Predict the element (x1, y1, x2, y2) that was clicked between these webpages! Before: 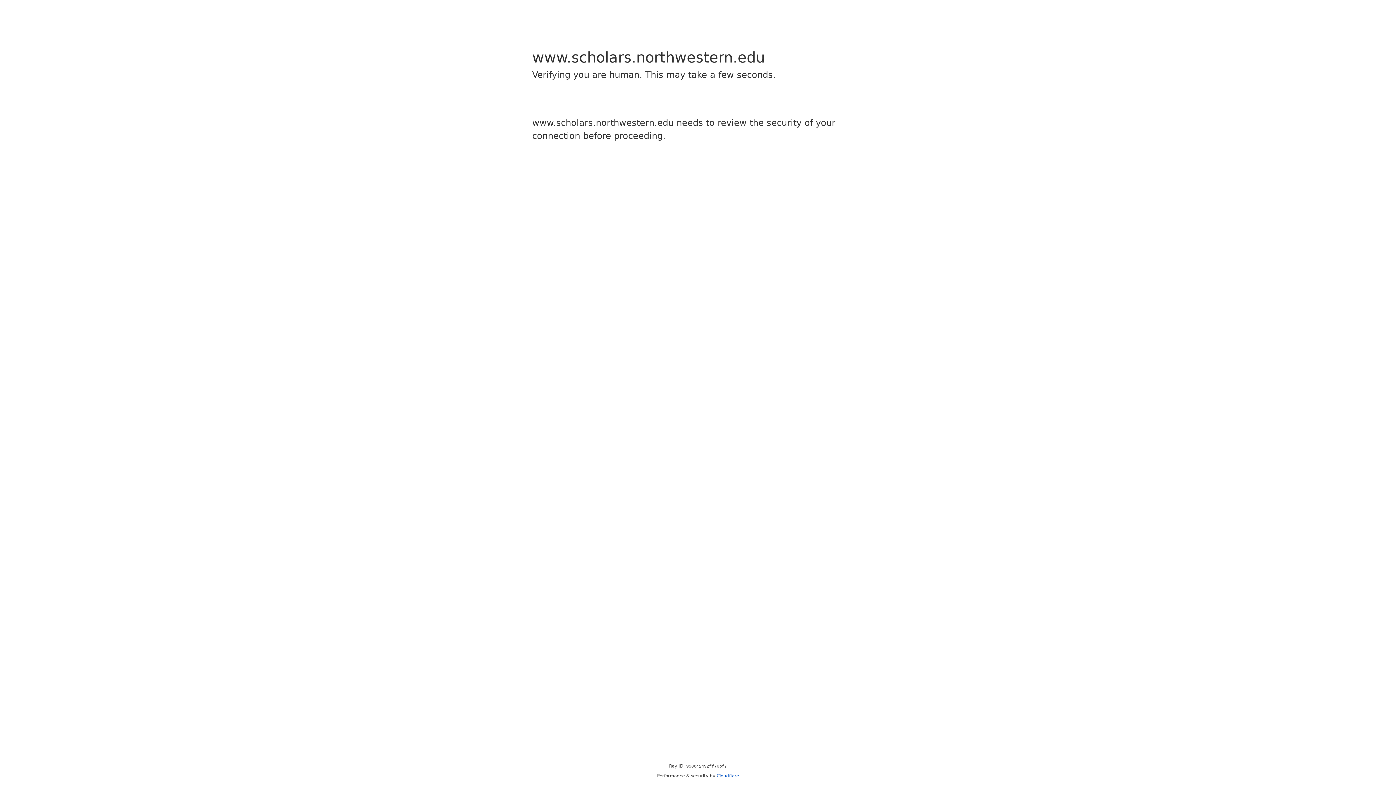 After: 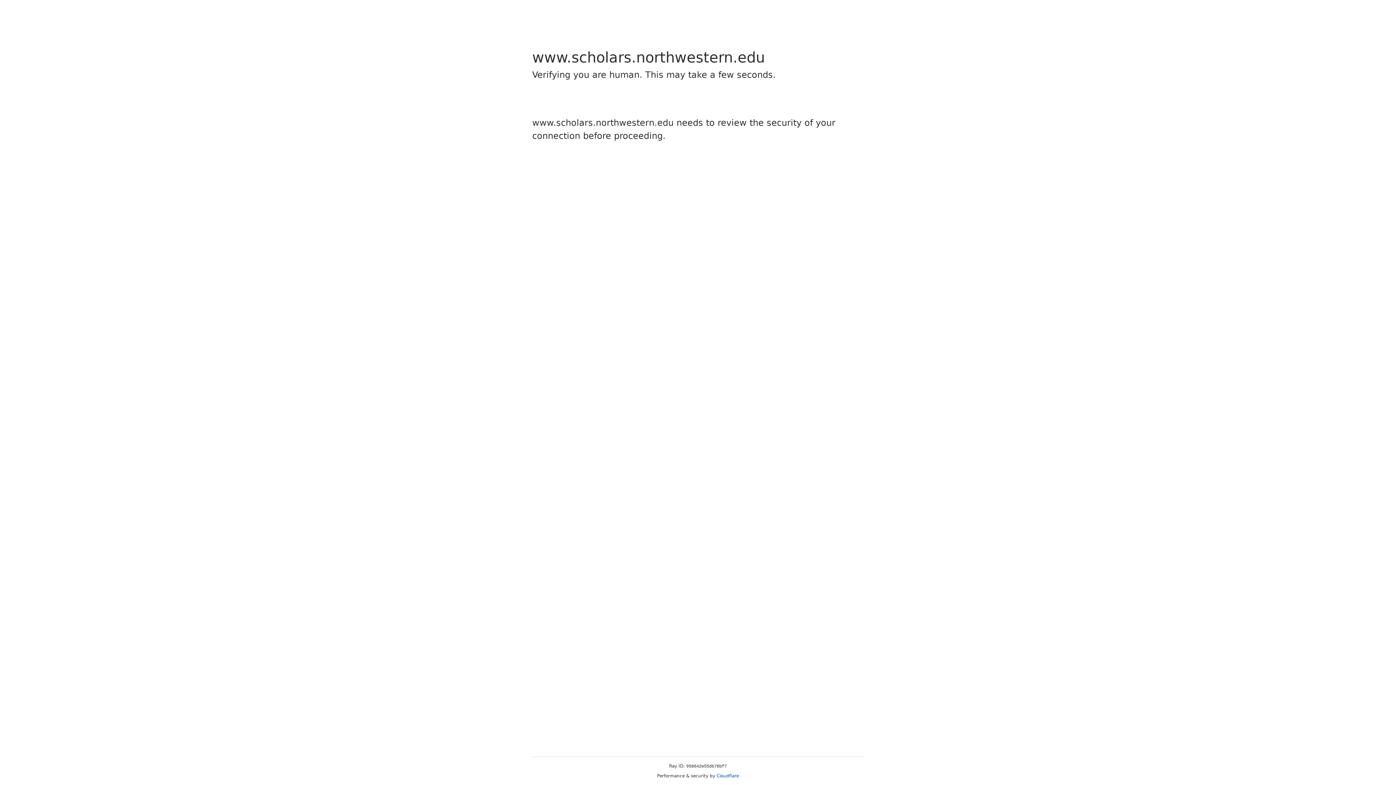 Action: label: Cloudflare bbox: (716, 773, 739, 778)